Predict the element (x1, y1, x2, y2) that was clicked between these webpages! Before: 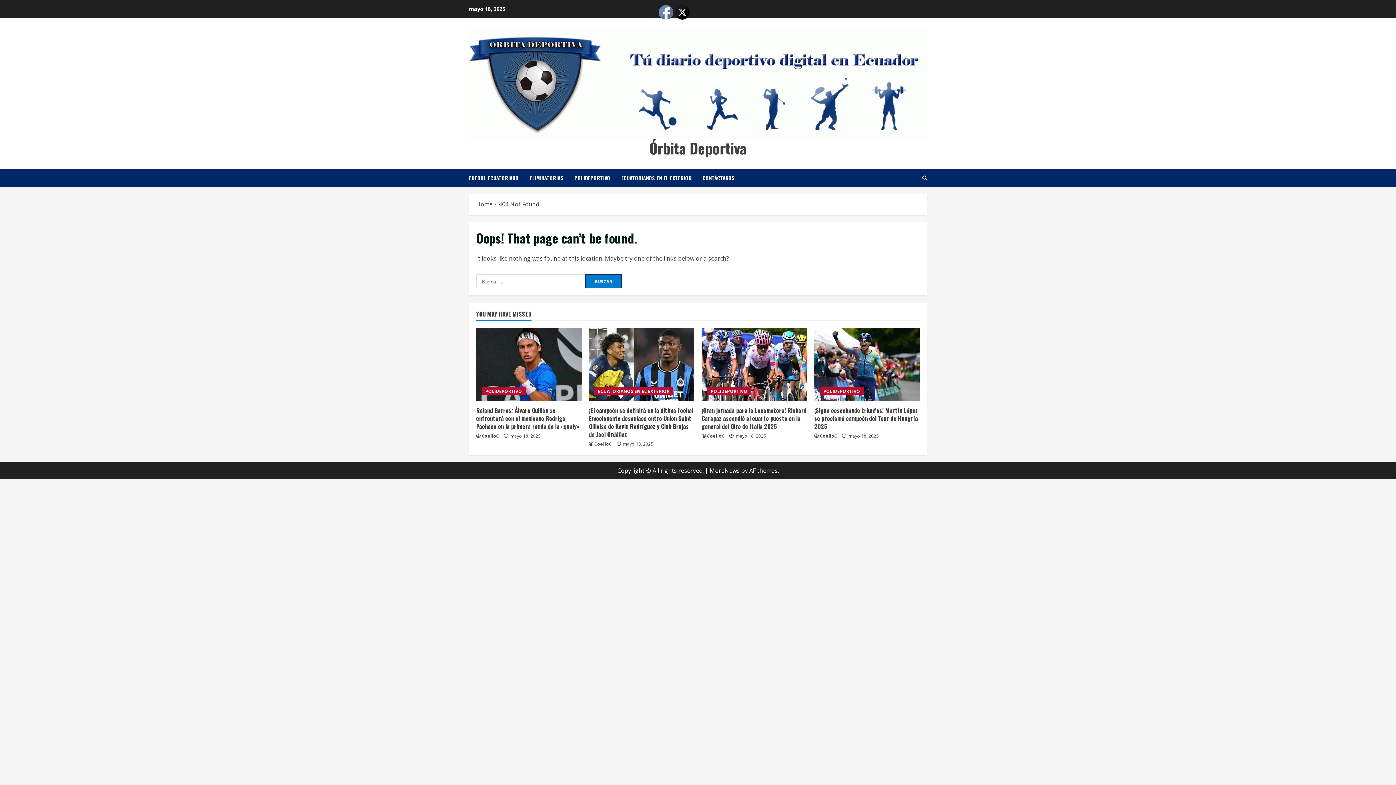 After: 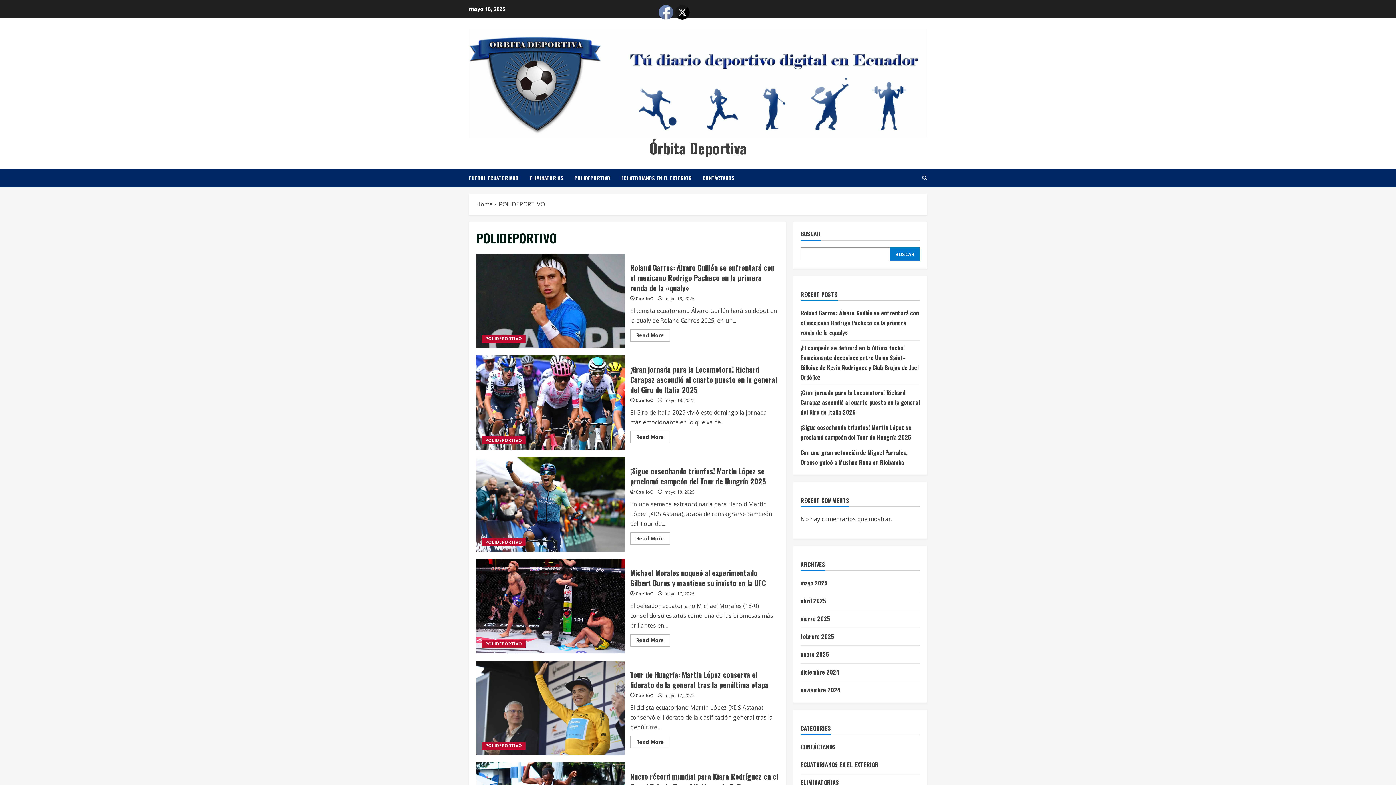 Action: label: POLIDEPORTIVO bbox: (481, 387, 525, 395)